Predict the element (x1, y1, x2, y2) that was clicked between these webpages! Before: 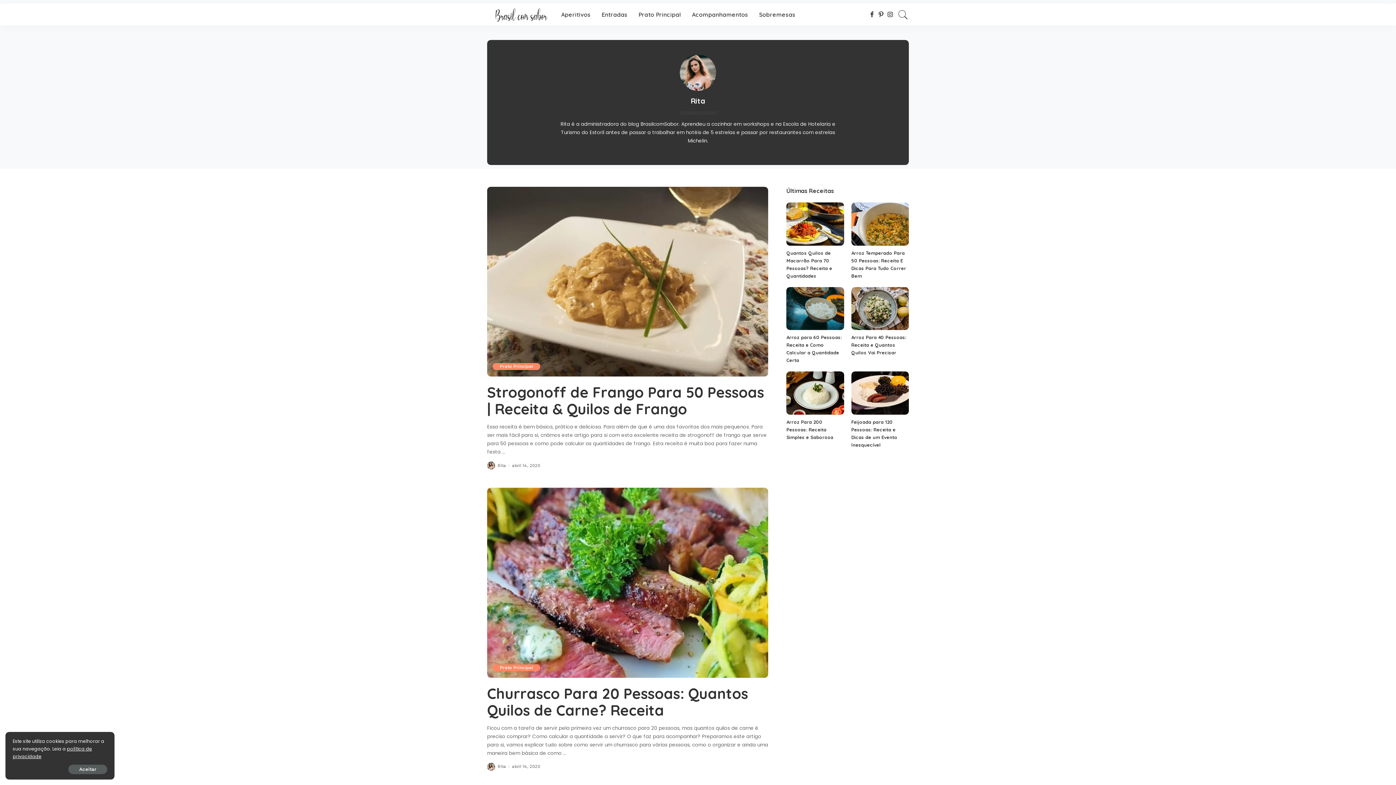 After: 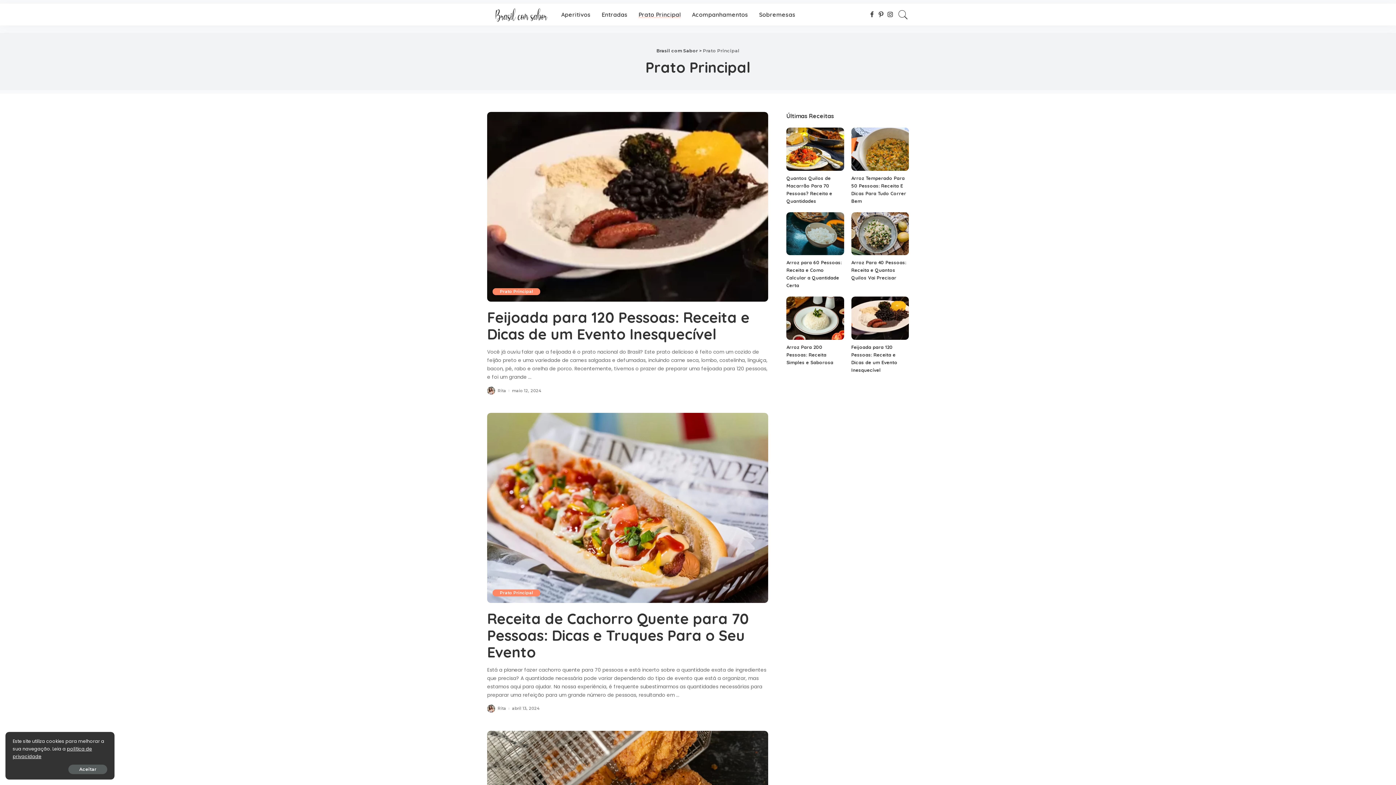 Action: bbox: (492, 664, 540, 671) label: Prato Principal